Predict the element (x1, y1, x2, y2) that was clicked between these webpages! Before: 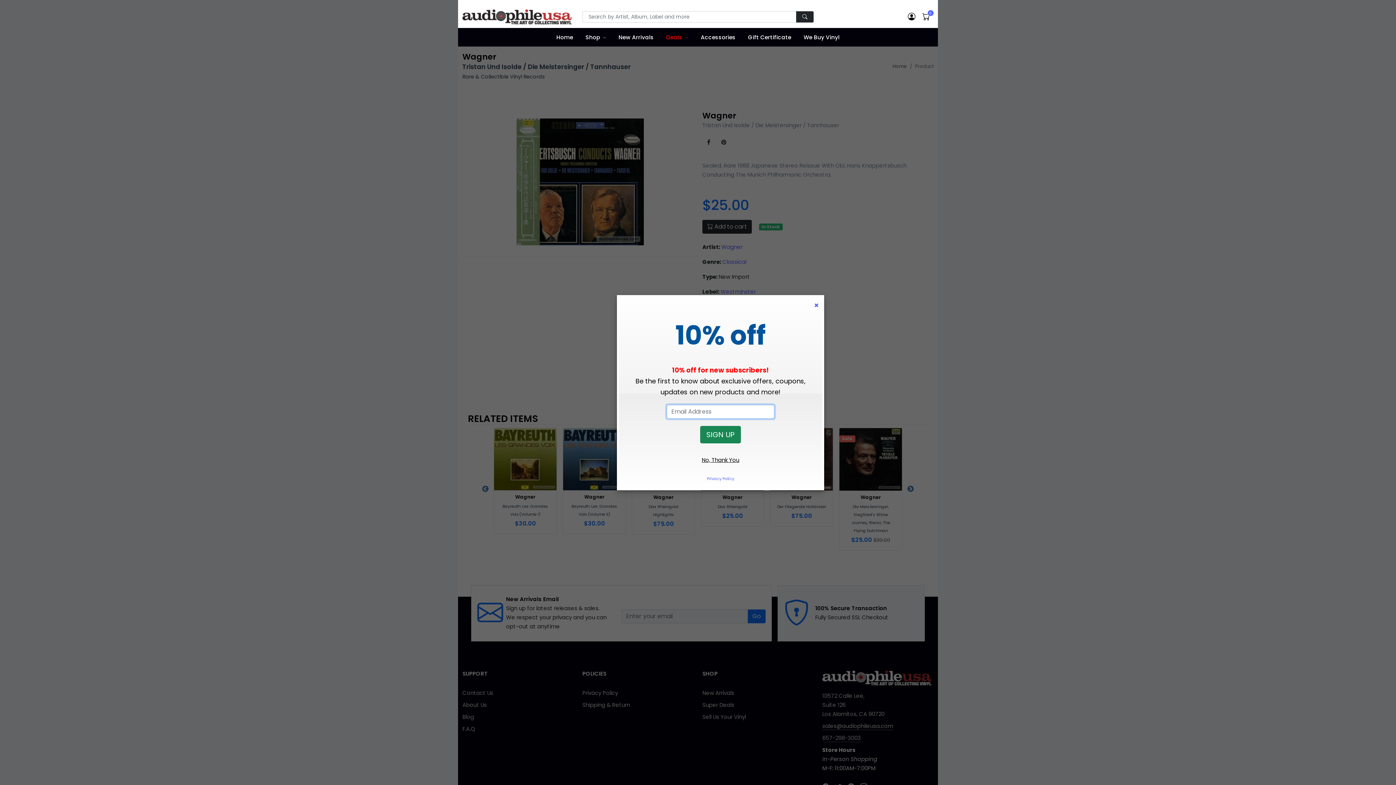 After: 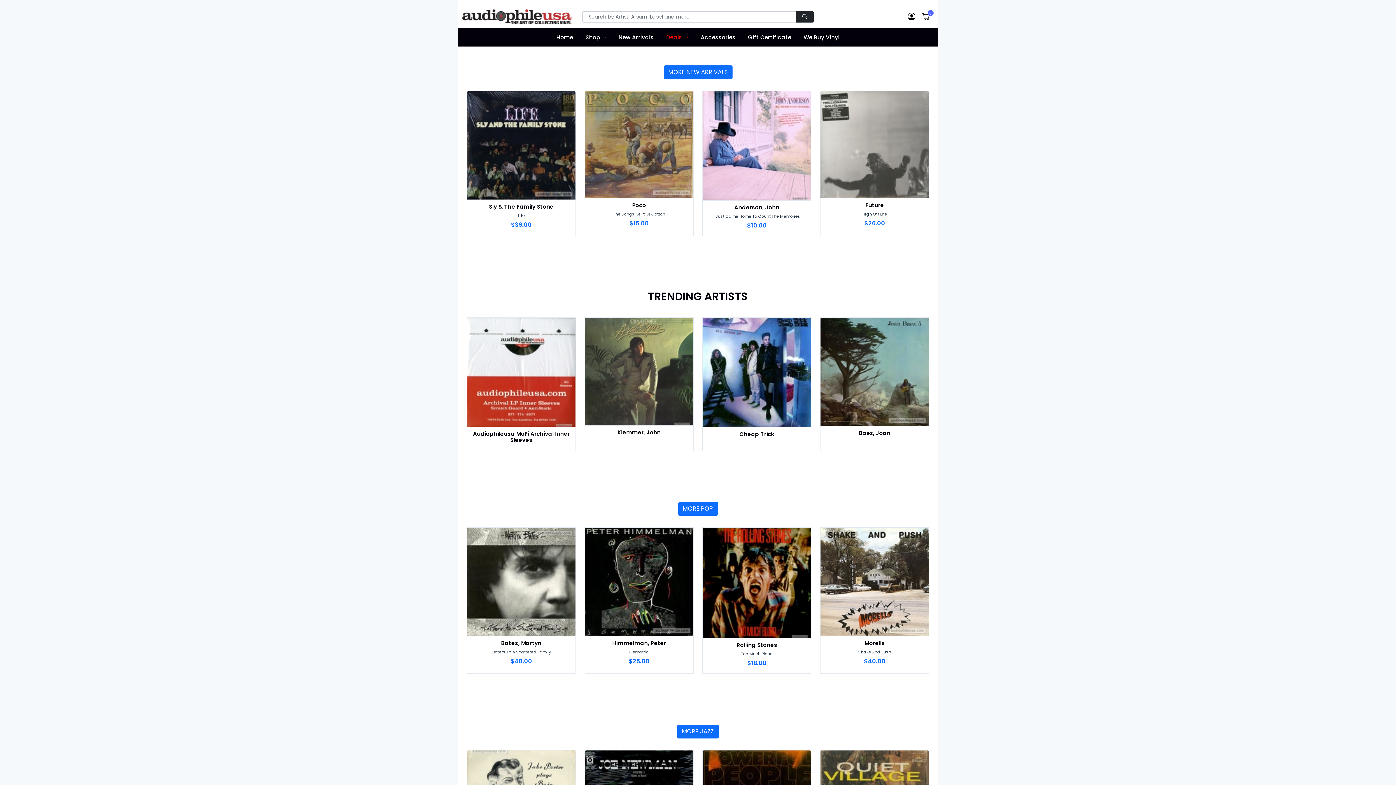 Action: bbox: (462, 9, 571, 23)